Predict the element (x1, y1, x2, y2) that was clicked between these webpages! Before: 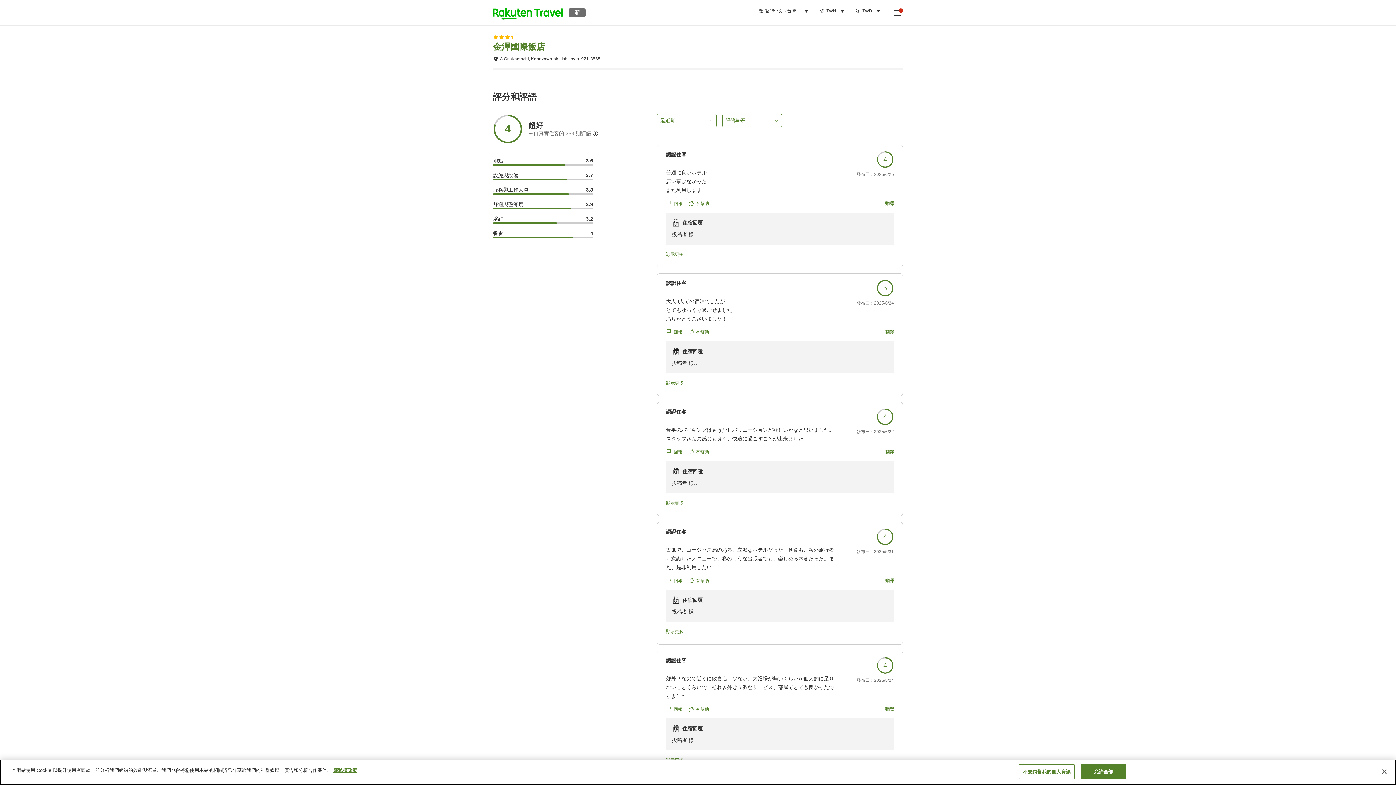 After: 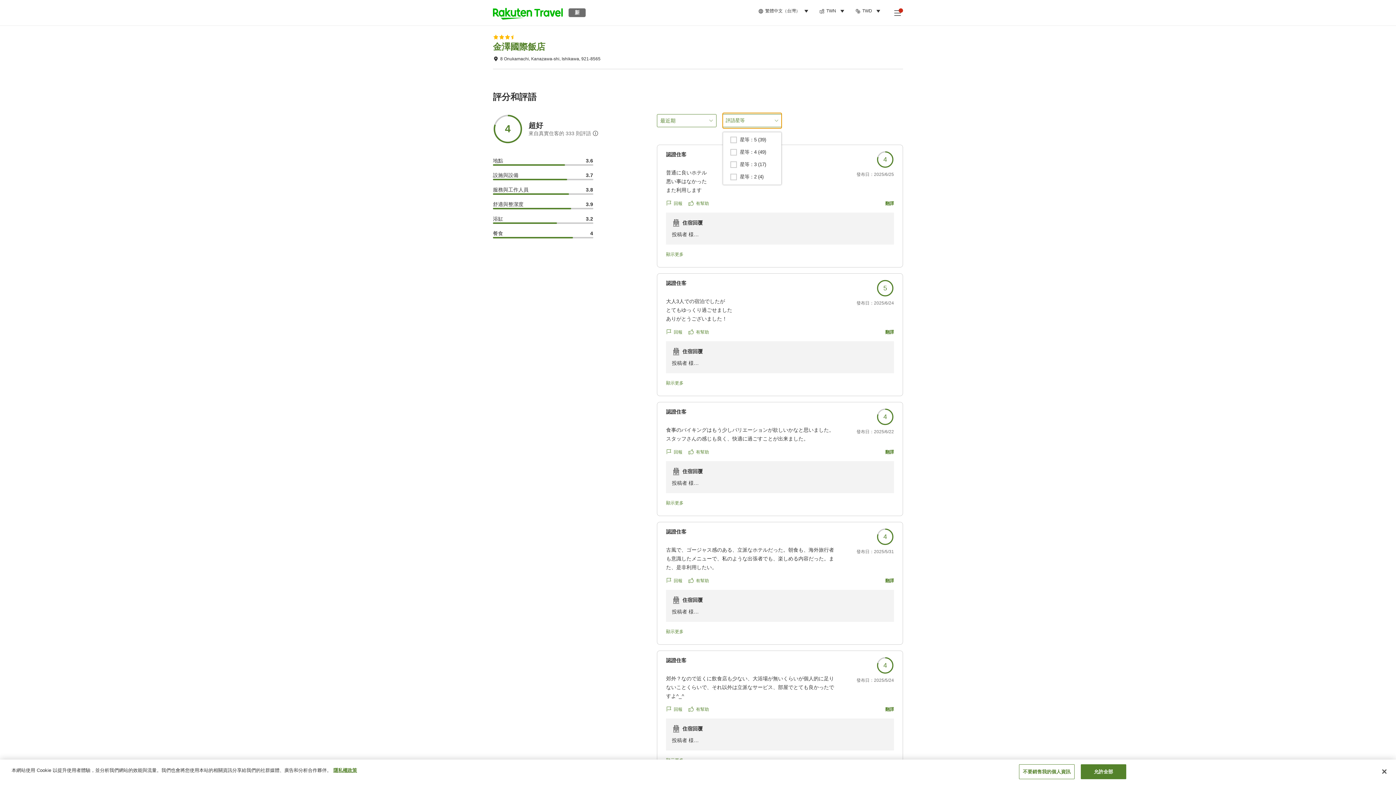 Action: bbox: (722, 114, 782, 127) label: 評語星等